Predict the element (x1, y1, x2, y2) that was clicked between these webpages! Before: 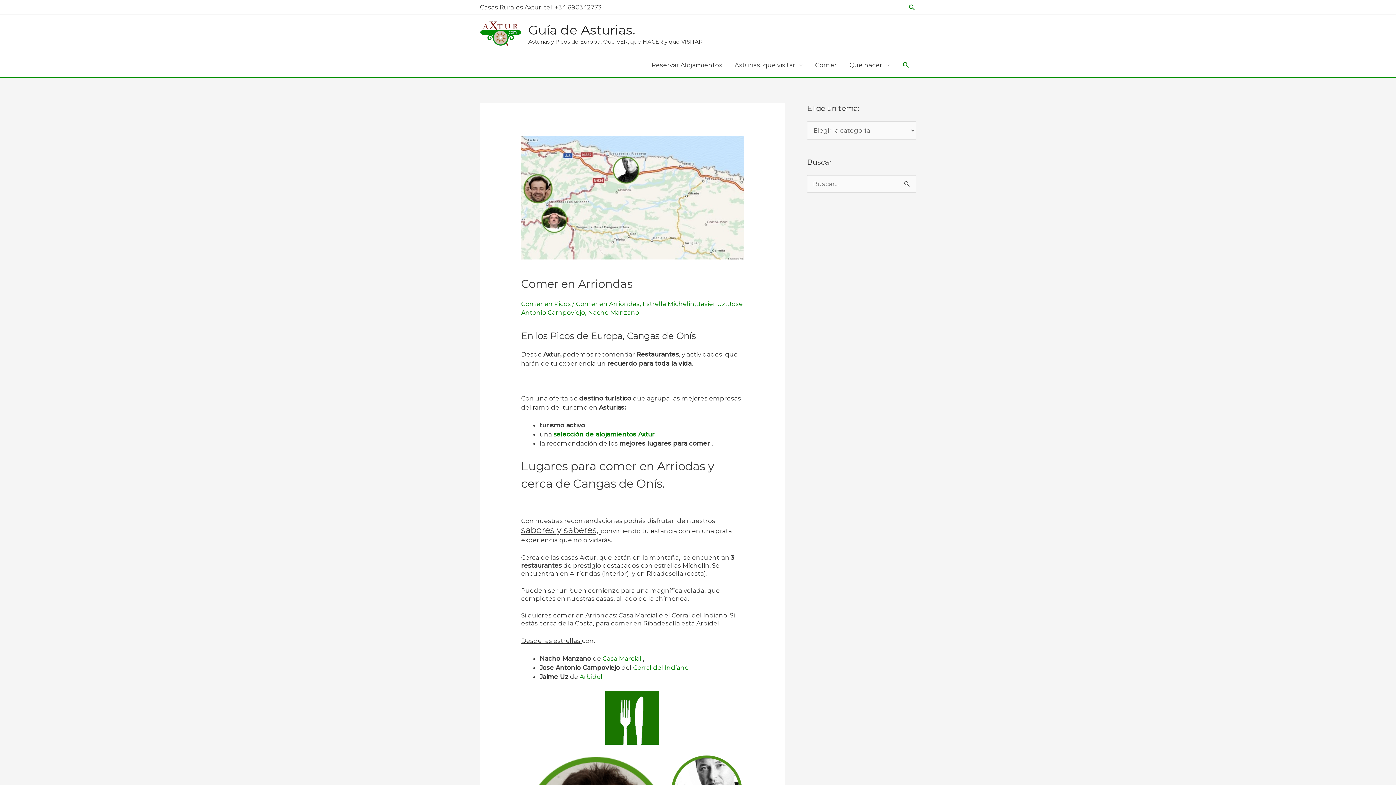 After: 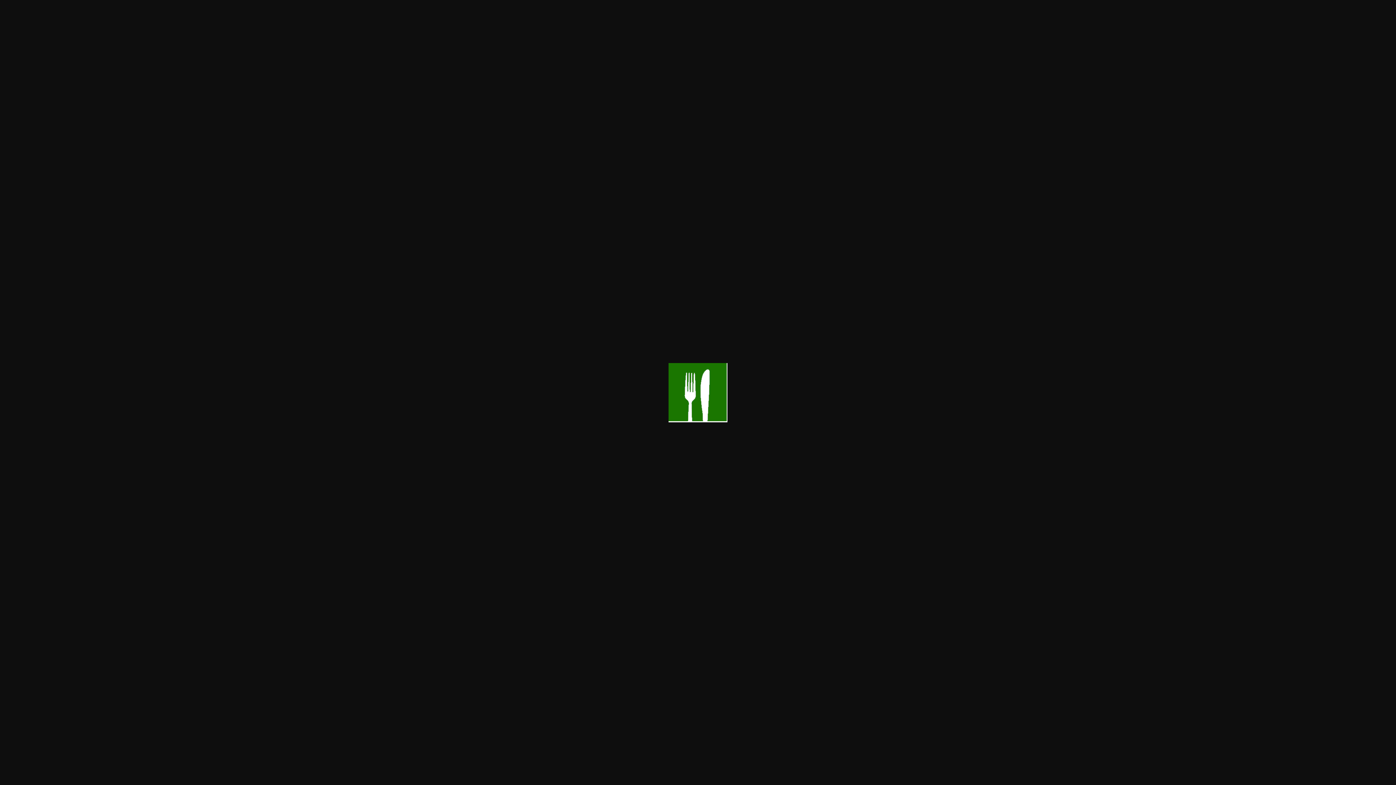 Action: bbox: (521, 691, 744, 746)